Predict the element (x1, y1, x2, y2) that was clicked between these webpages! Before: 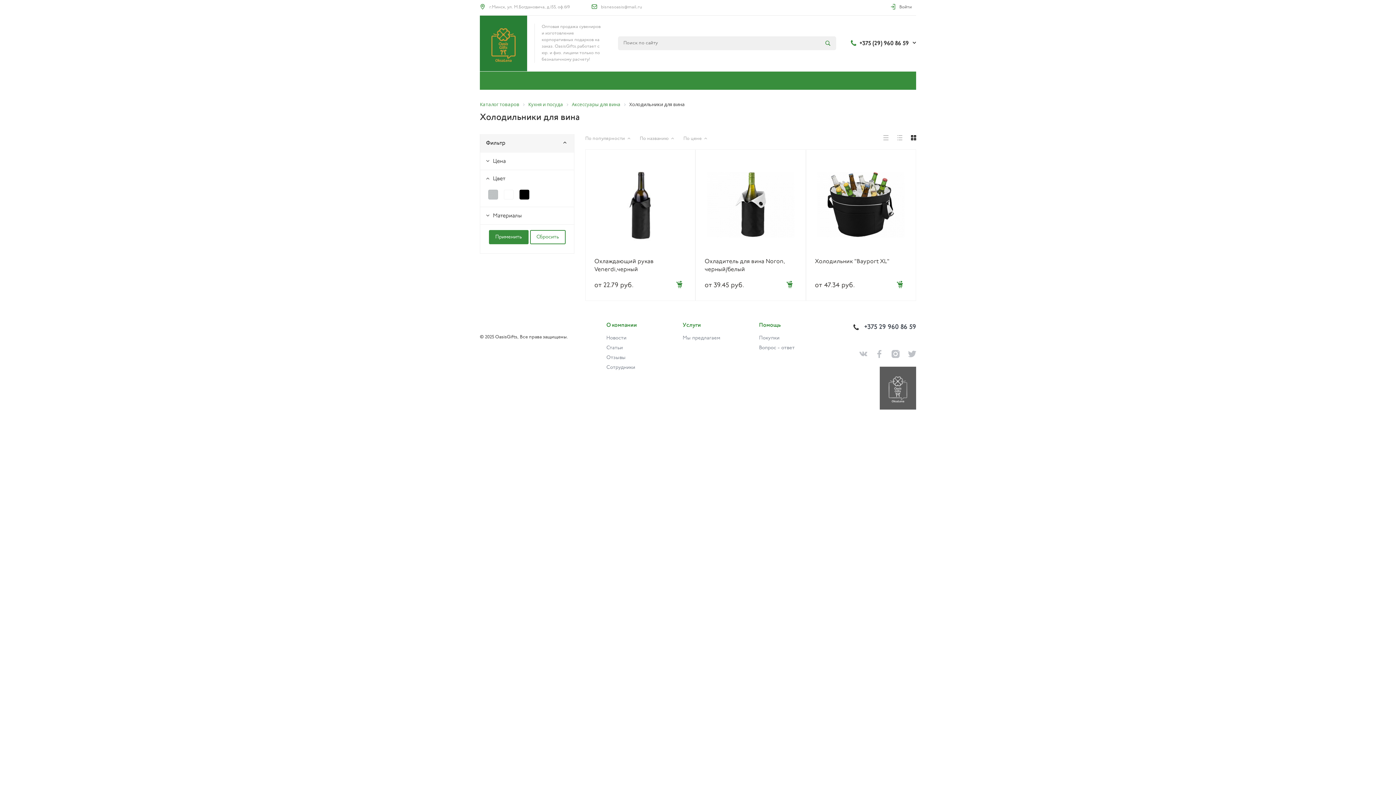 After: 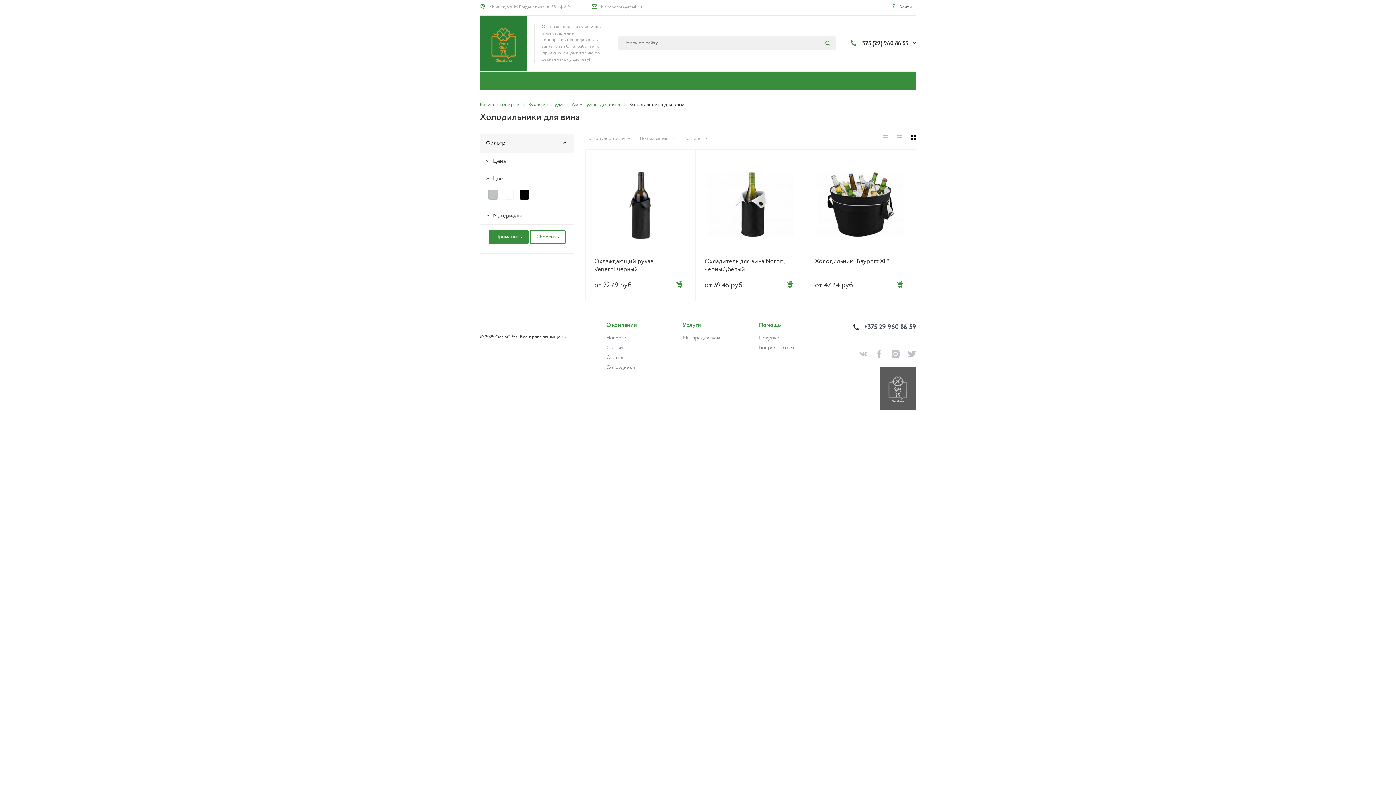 Action: label: bisnesoasis@mail.ru bbox: (601, 3, 642, 10)